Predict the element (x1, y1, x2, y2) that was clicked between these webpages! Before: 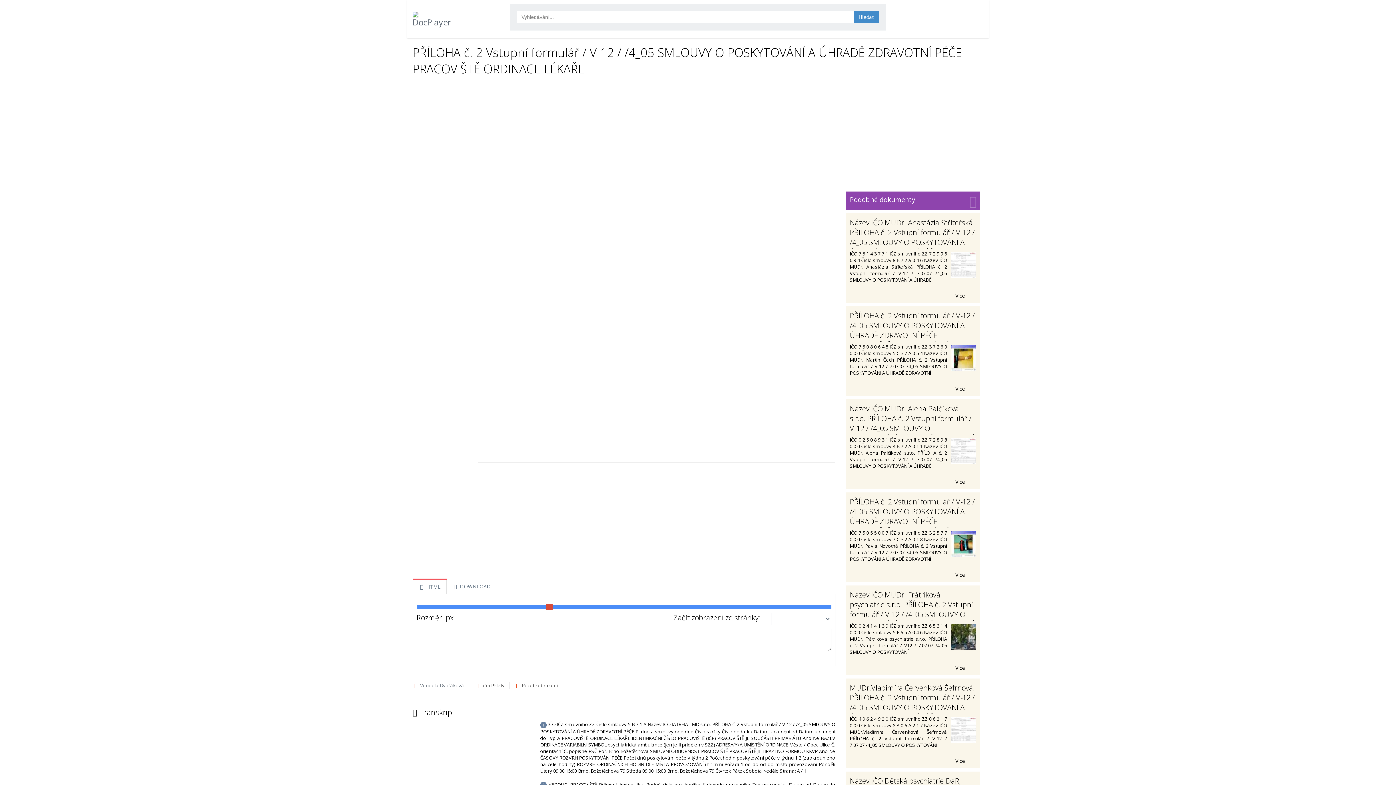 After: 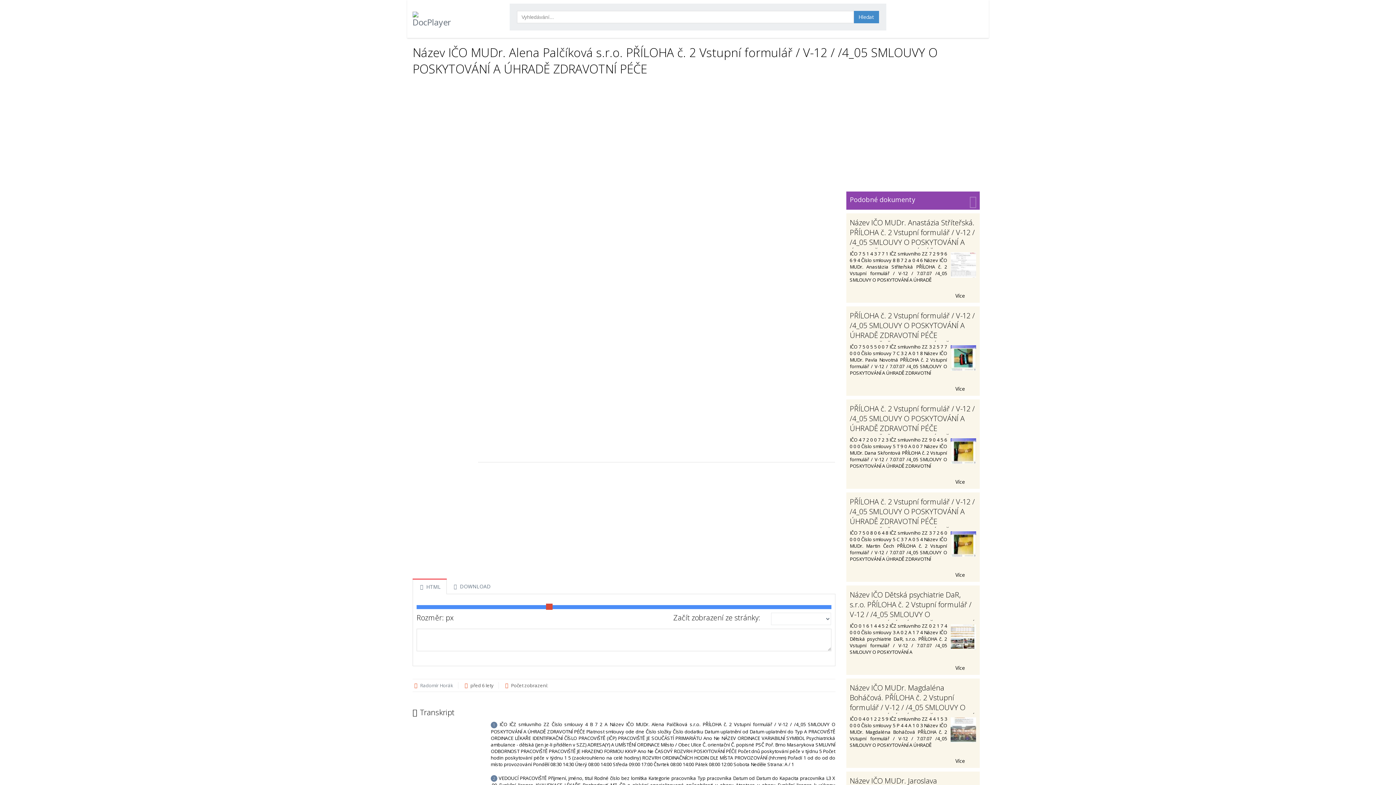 Action: bbox: (850, 476, 976, 485) label: Více 